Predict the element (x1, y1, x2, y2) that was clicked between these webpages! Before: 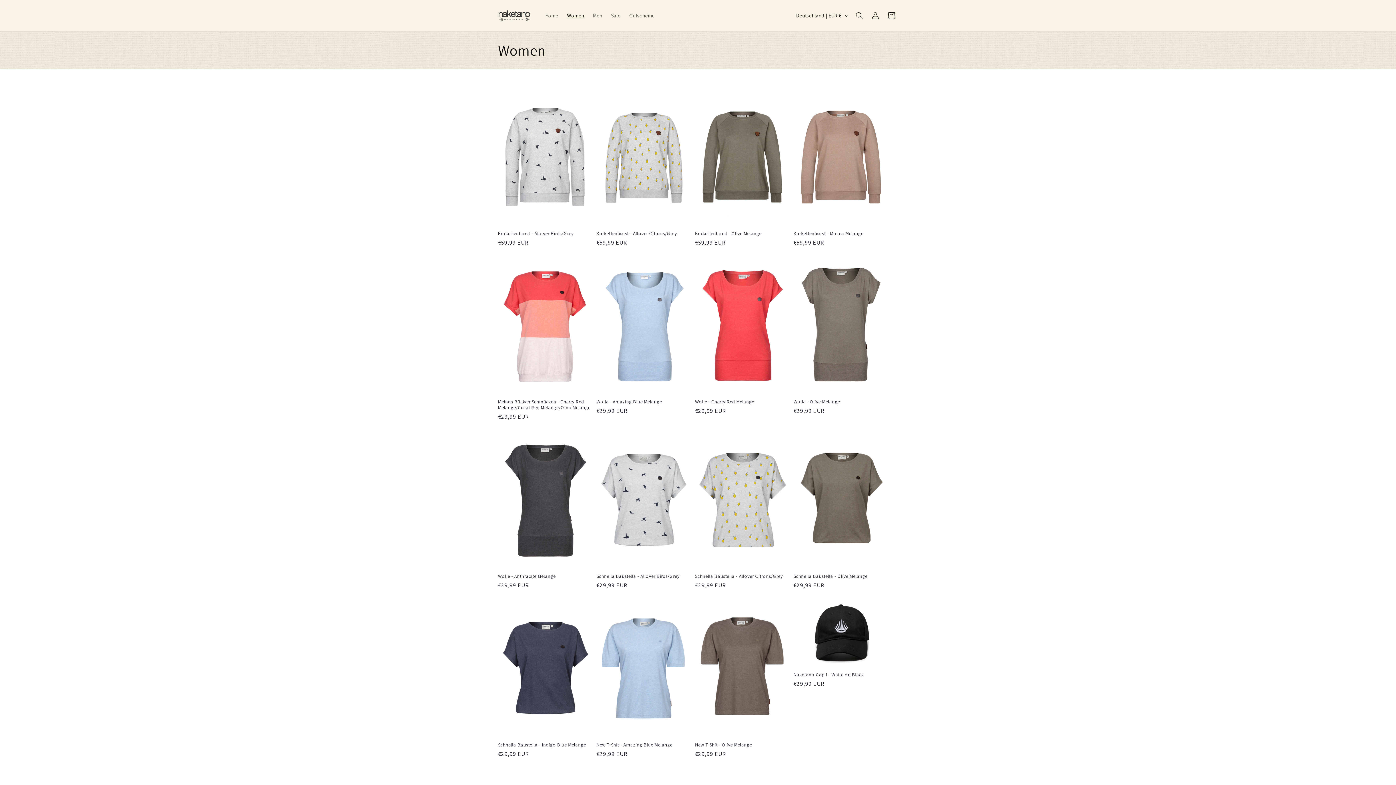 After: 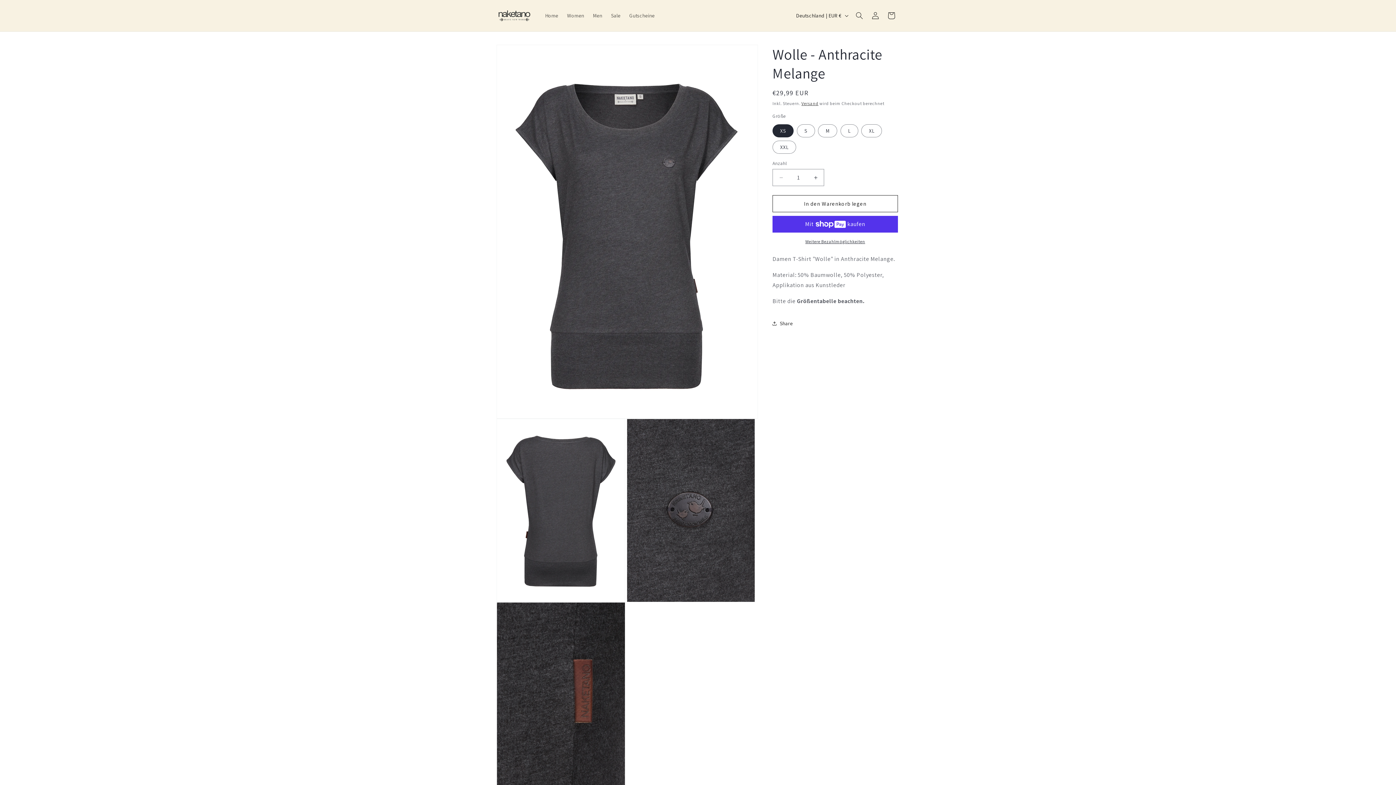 Action: label: Wolle - Anthracite Melange bbox: (498, 573, 593, 579)